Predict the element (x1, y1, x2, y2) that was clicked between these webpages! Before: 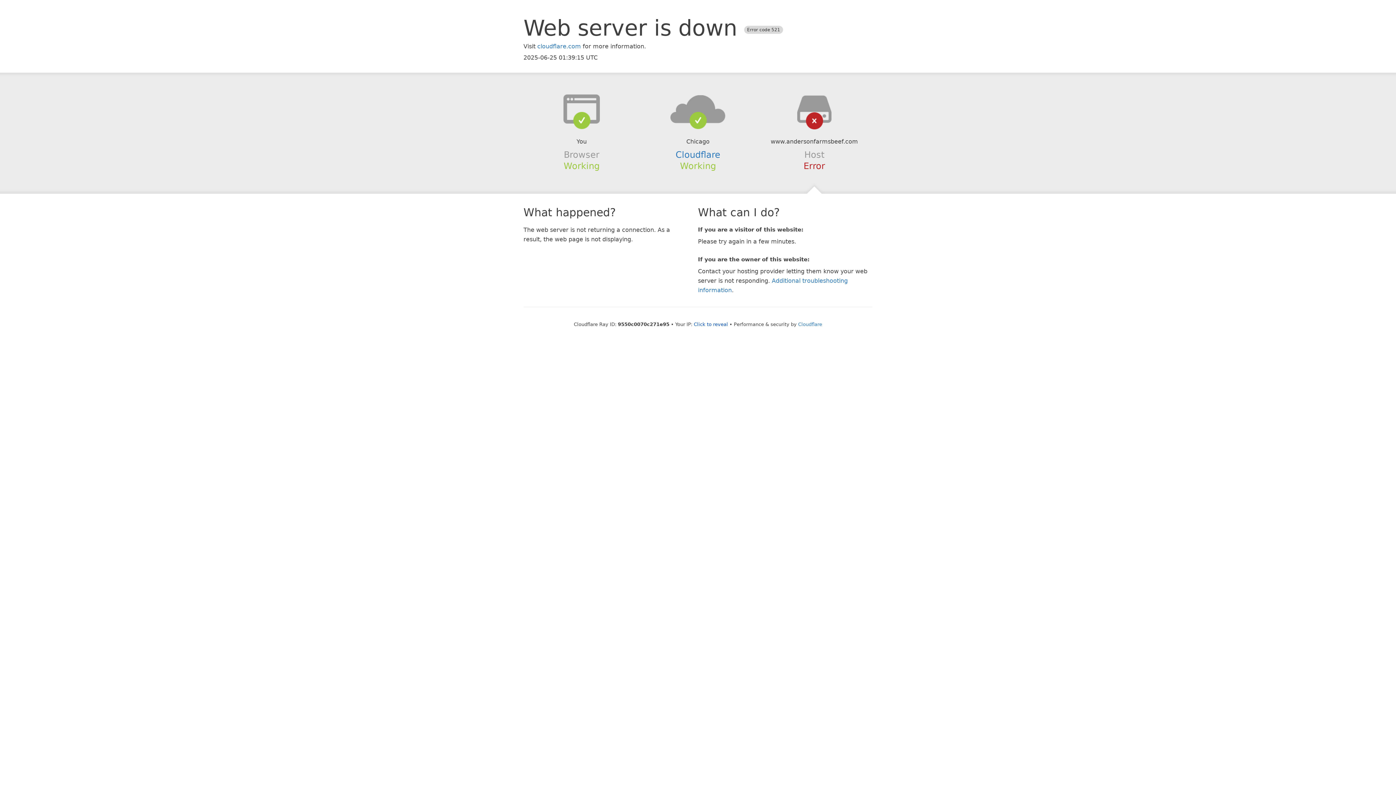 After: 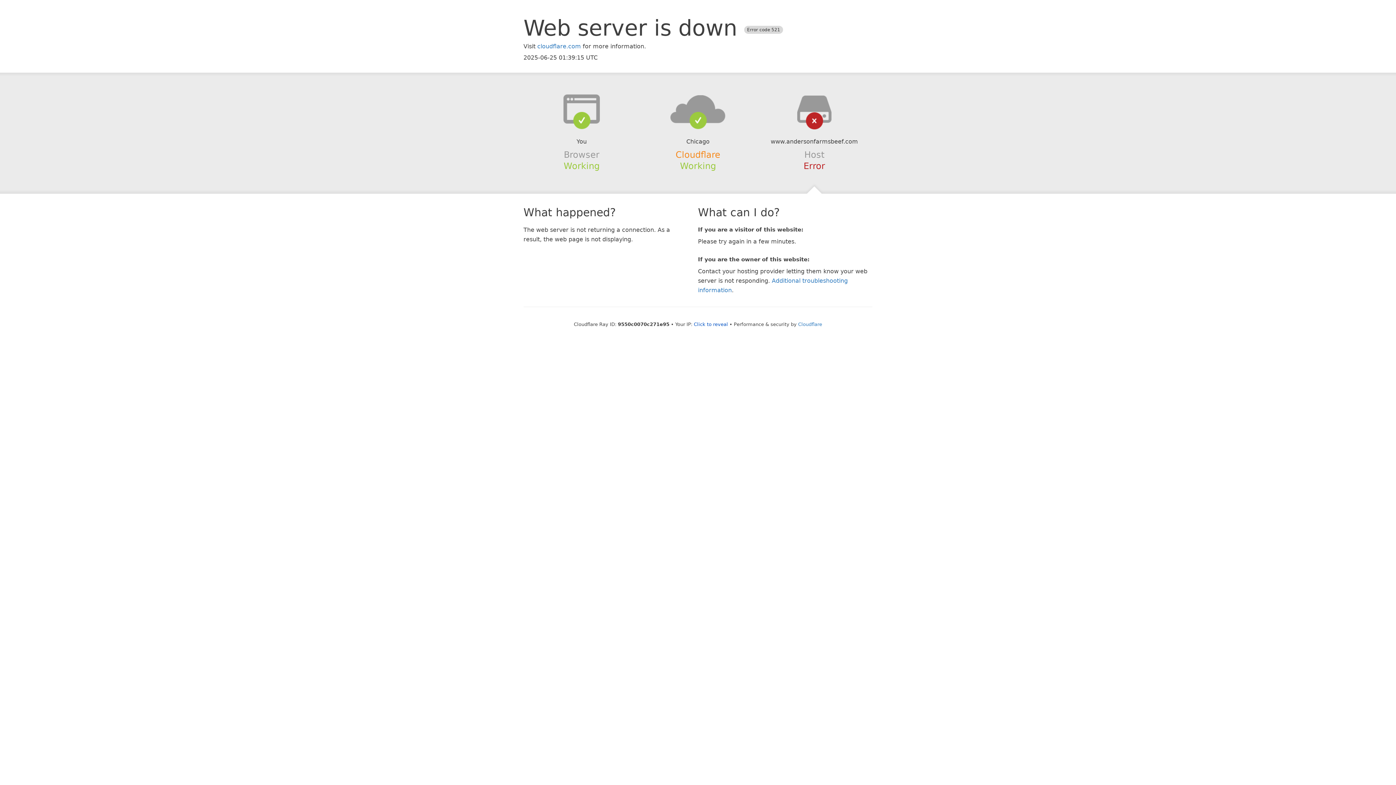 Action: label: Cloudflare bbox: (675, 149, 720, 159)